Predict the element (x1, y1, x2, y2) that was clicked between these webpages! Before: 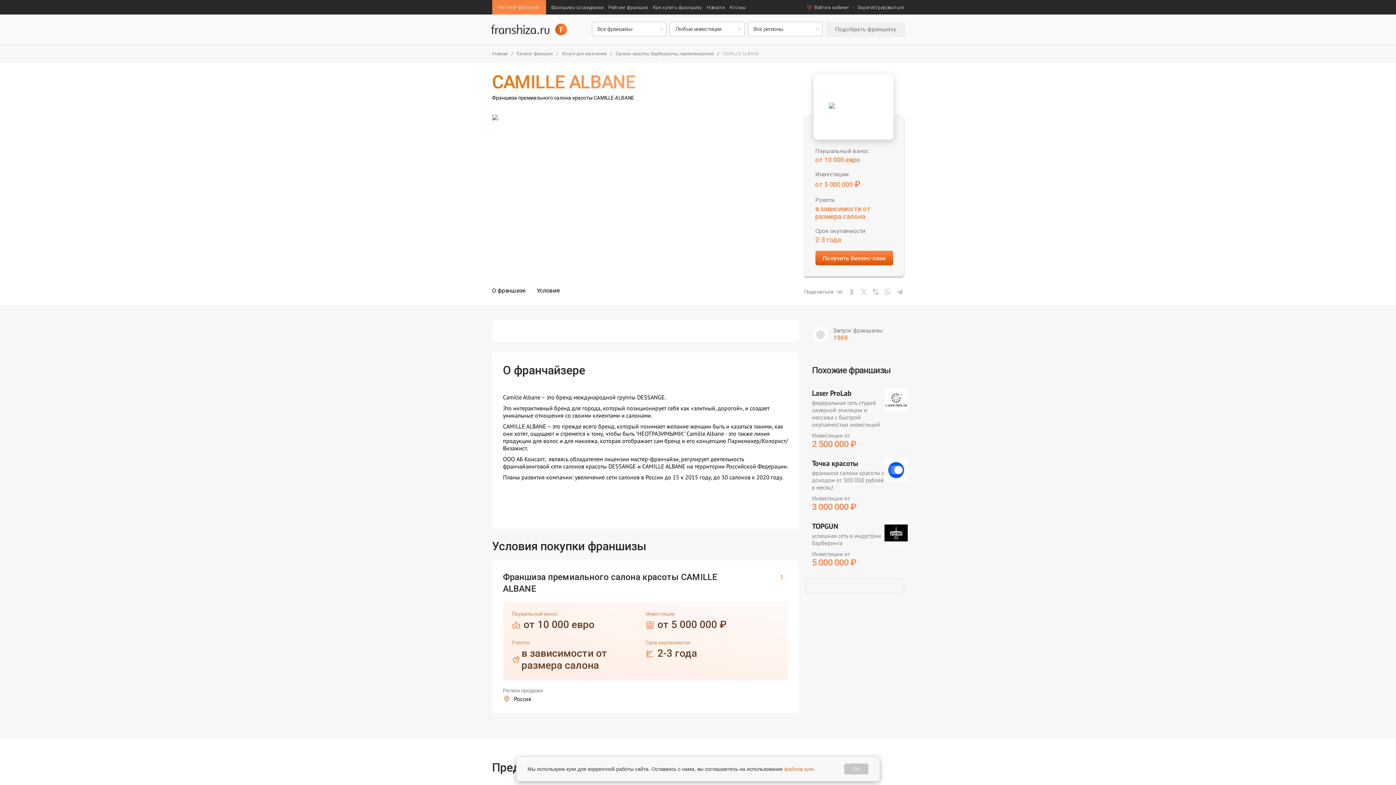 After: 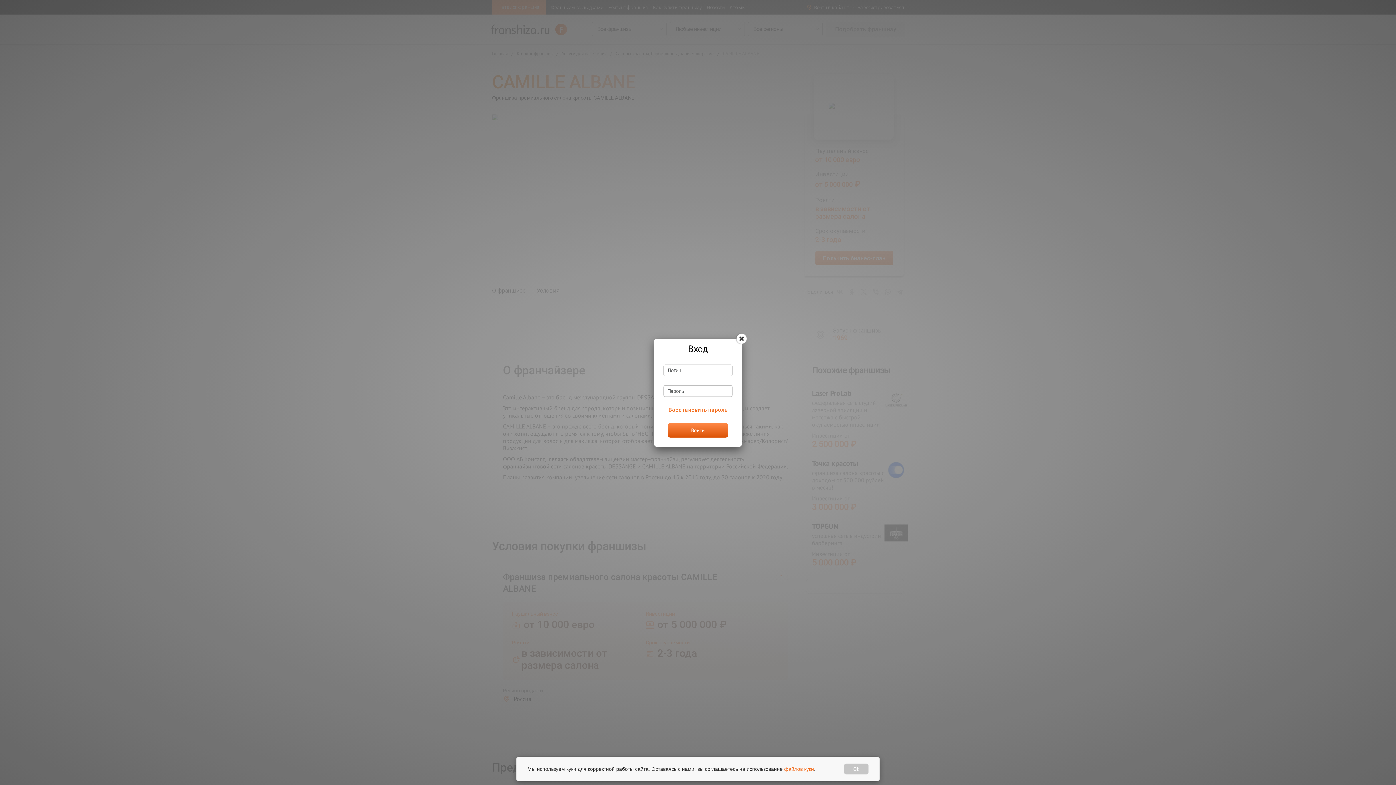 Action: bbox: (807, 4, 849, 10) label: Войти в кабинет